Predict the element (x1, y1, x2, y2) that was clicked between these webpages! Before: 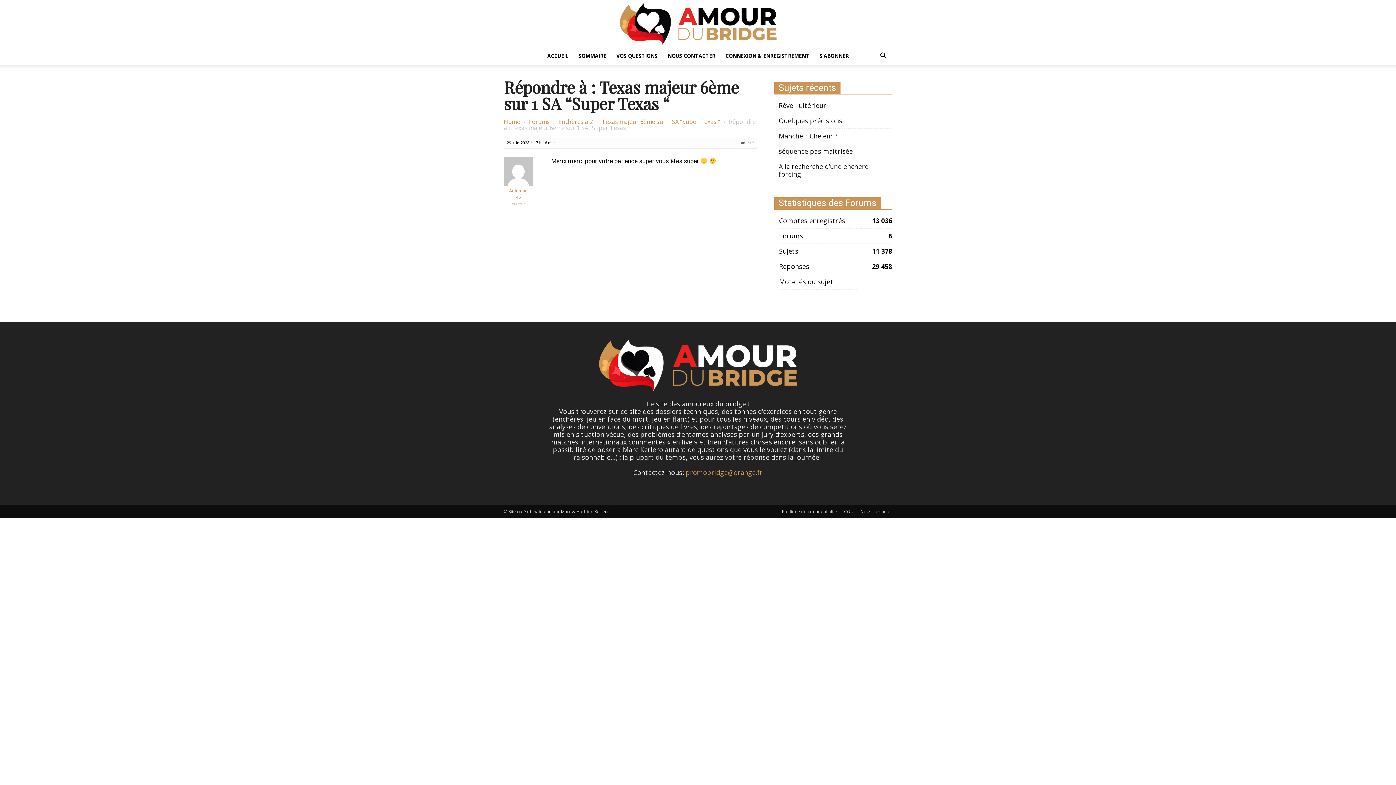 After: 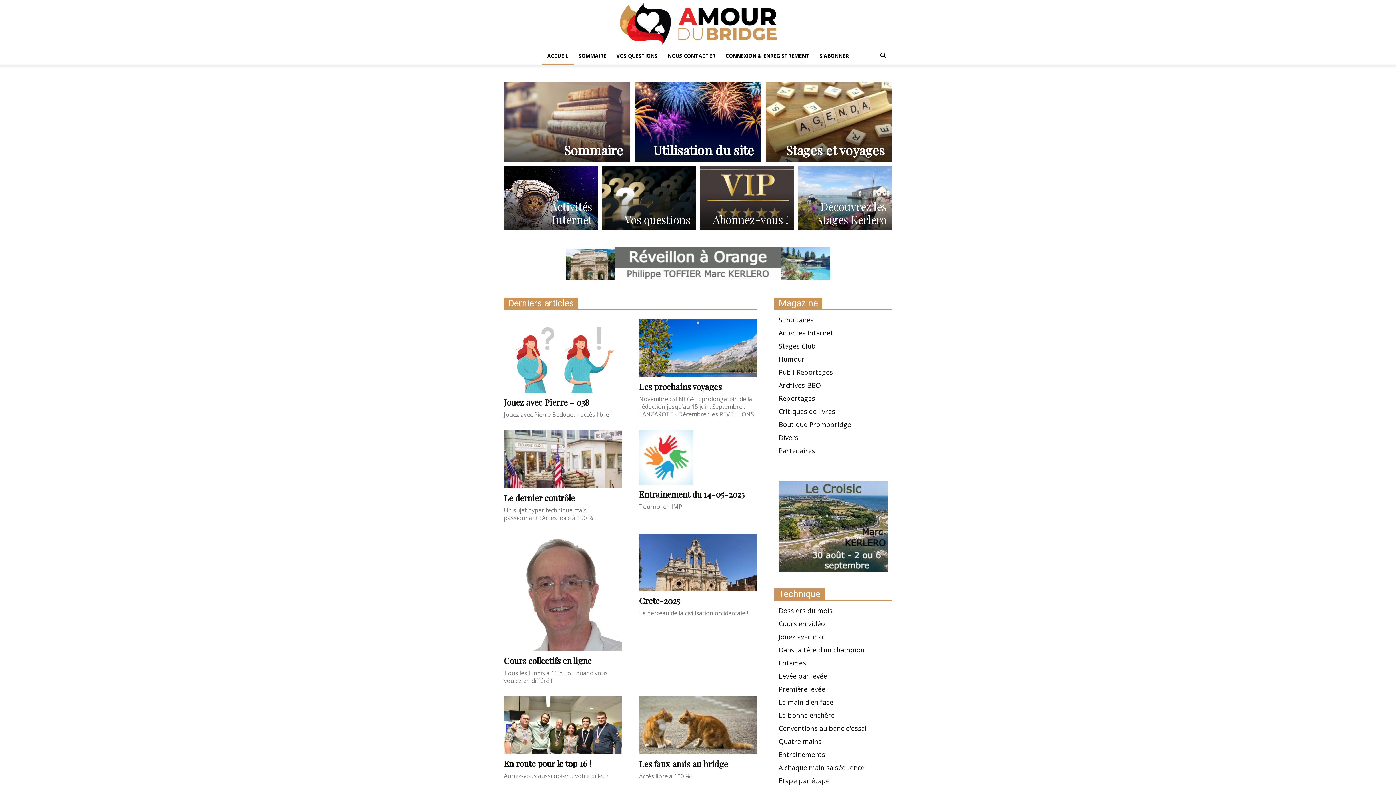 Action: label: Home bbox: (504, 117, 520, 125)